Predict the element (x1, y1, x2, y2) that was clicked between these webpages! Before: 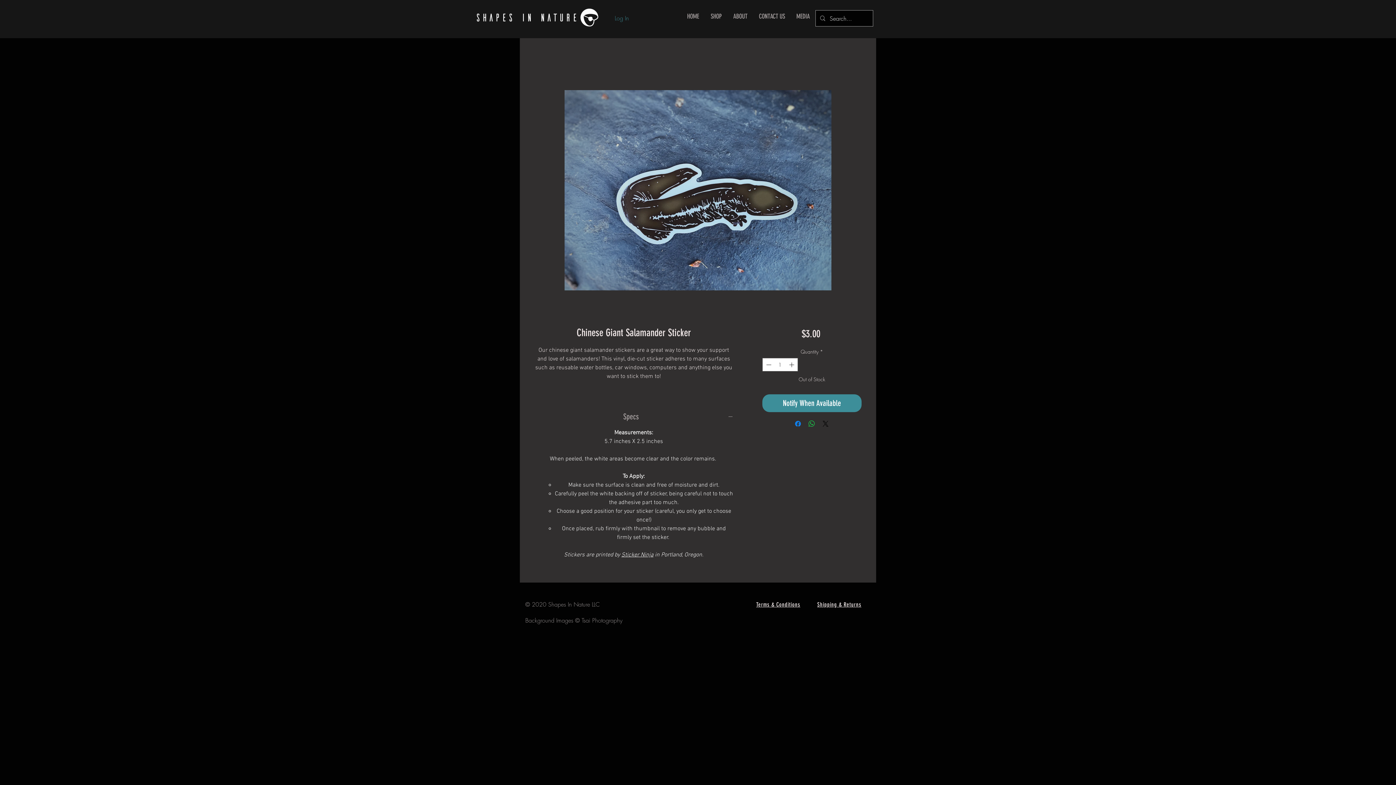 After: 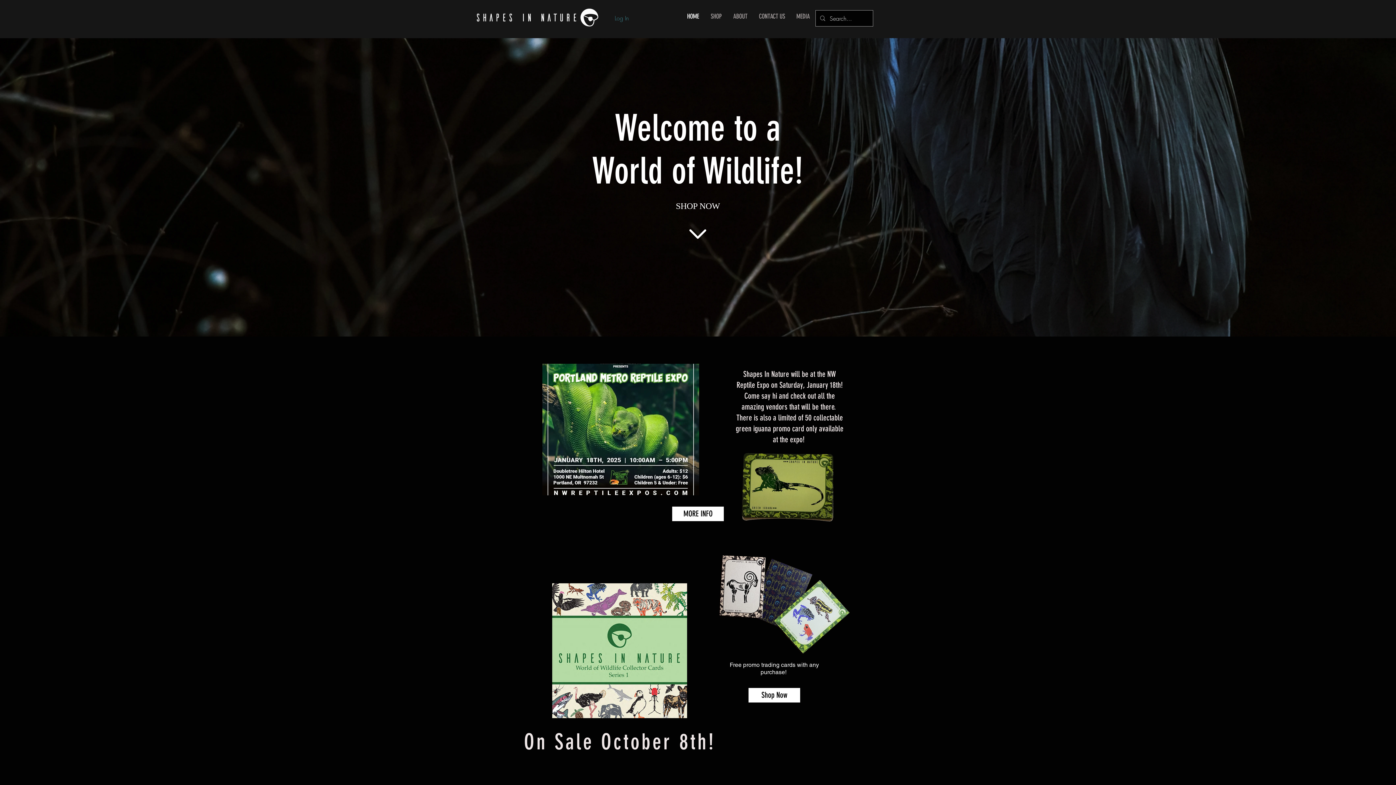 Action: bbox: (681, 6, 705, 26) label: HOME